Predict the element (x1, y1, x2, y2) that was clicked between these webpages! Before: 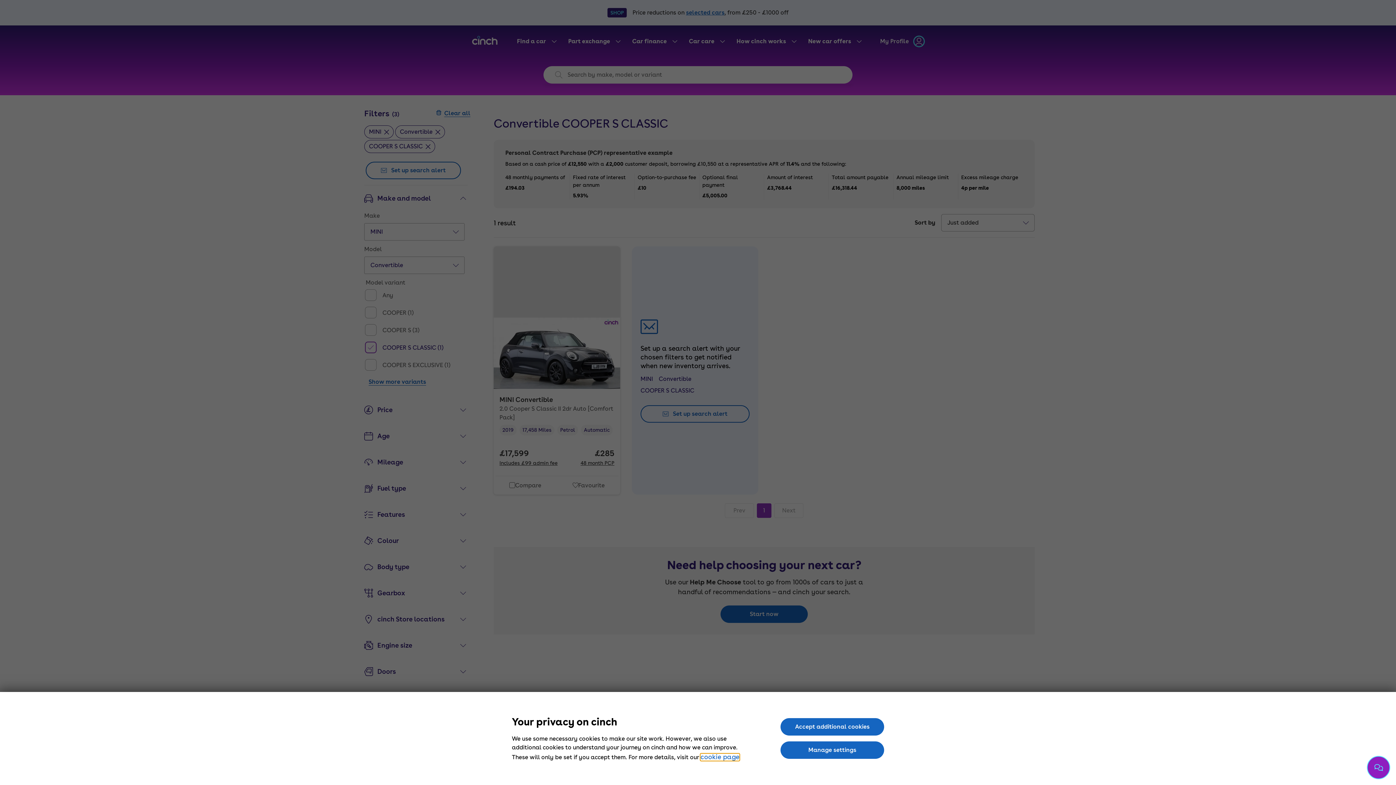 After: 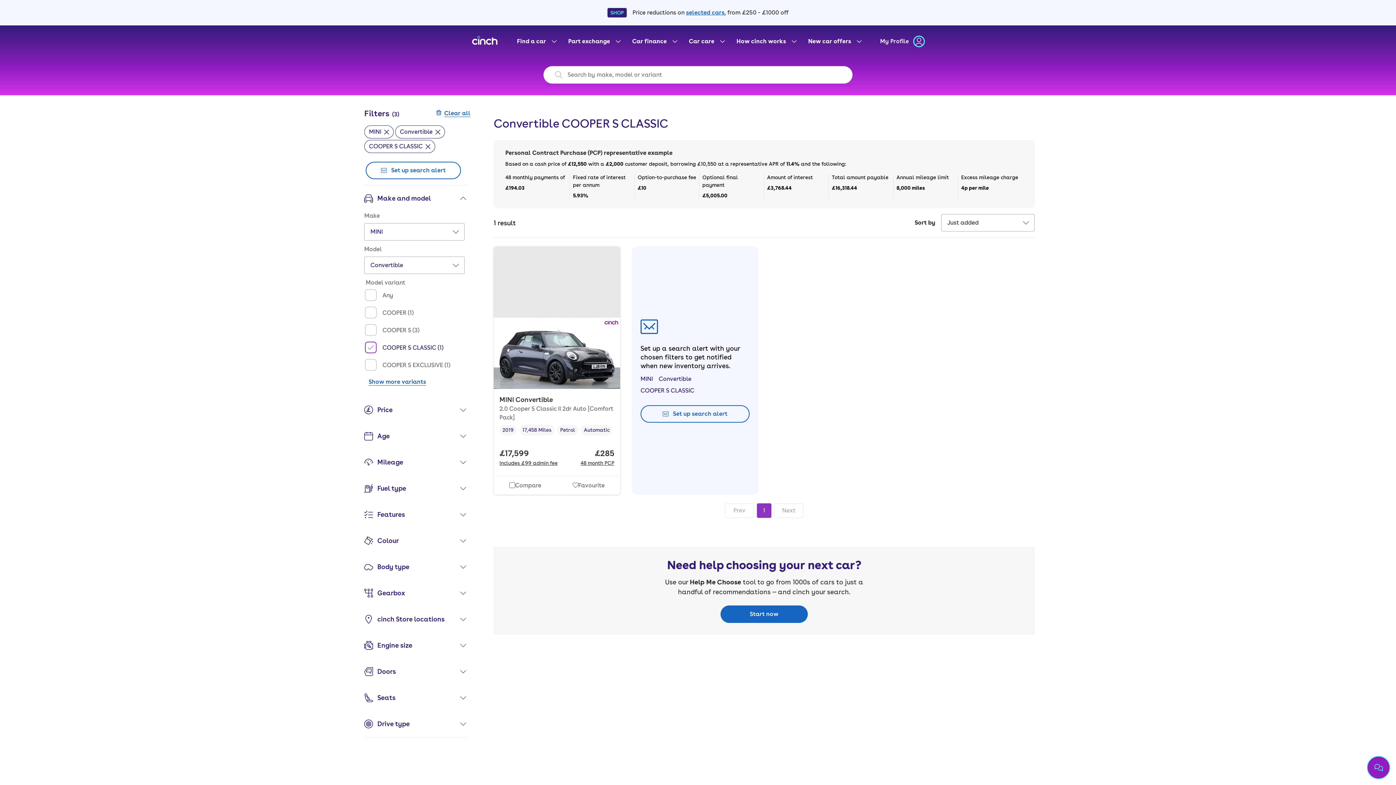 Action: label: Accept additional cookies bbox: (780, 718, 884, 736)